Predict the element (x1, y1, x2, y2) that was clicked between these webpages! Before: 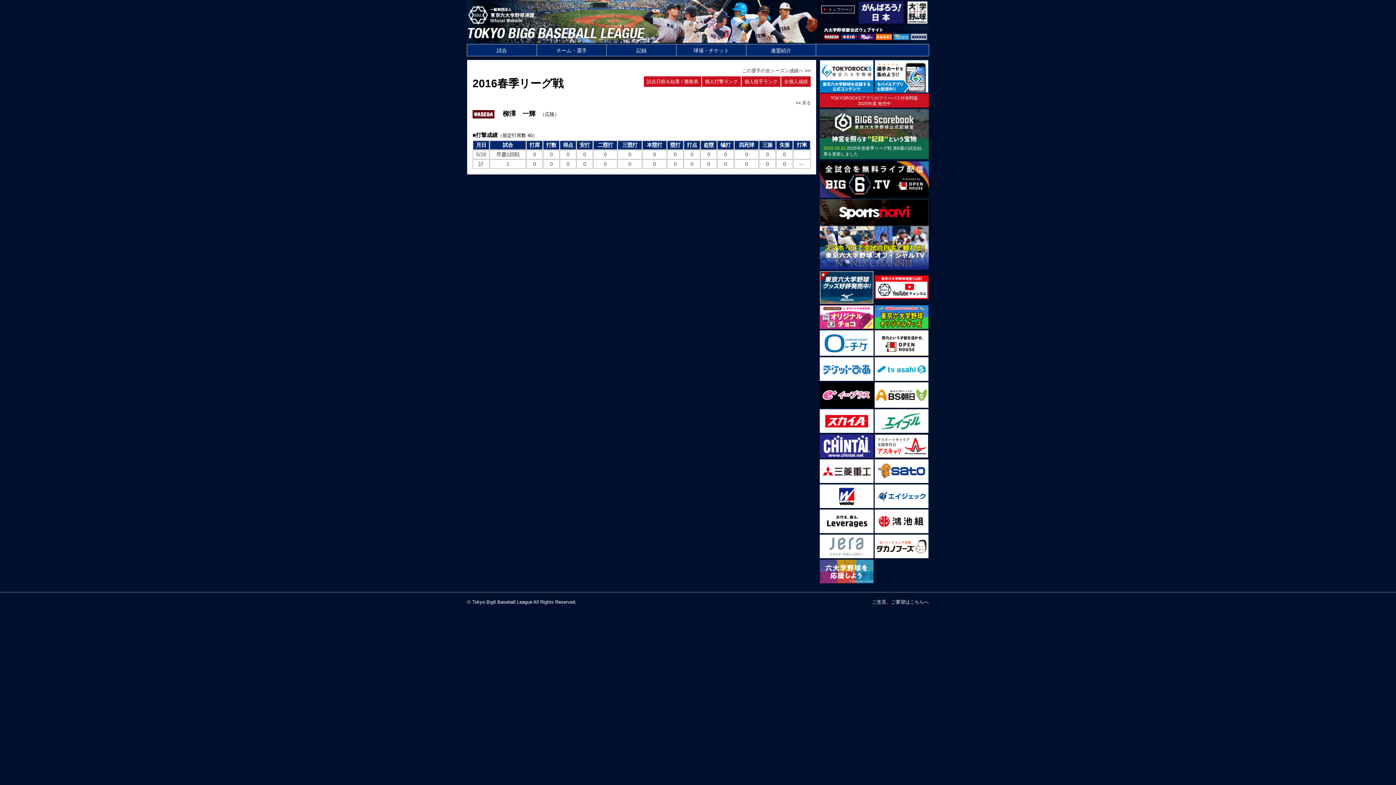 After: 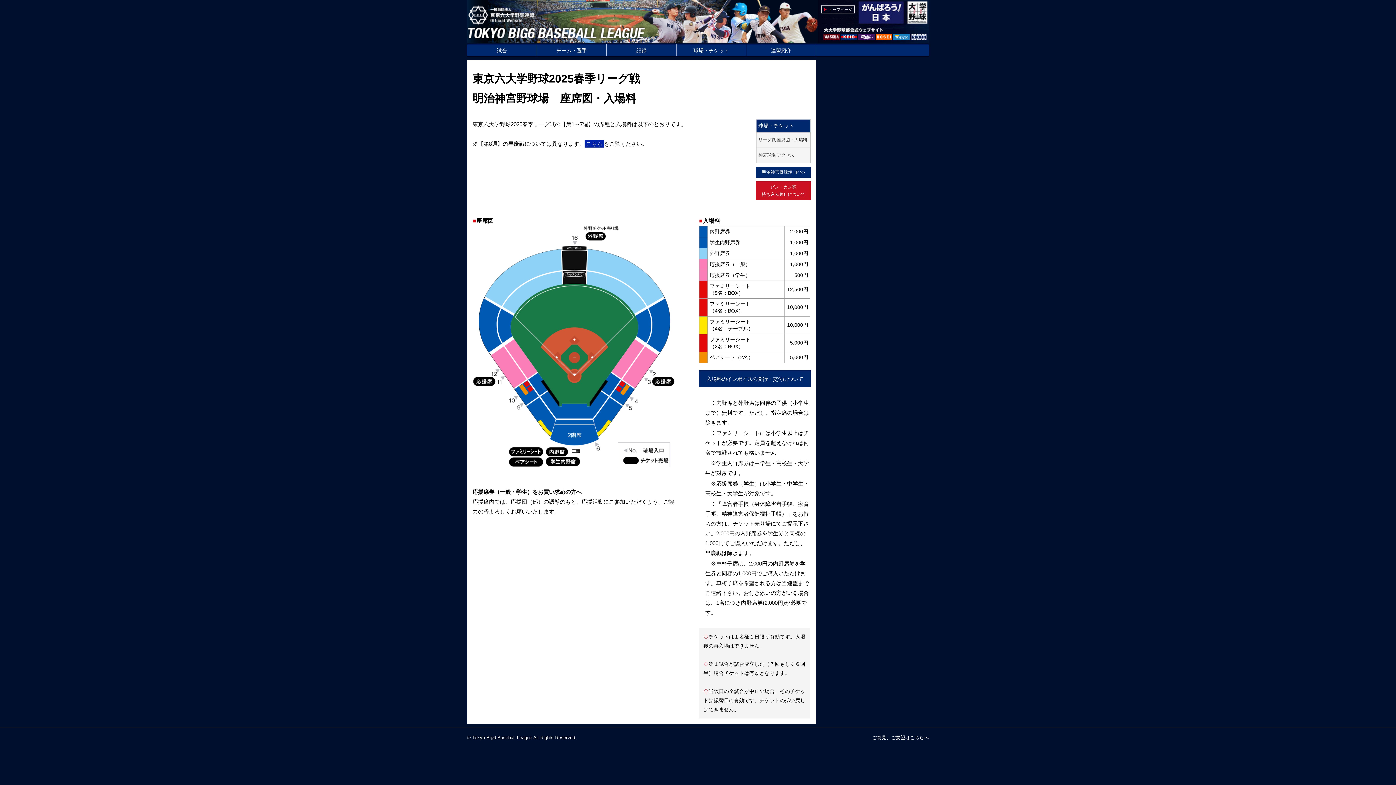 Action: label: 球場・チケット bbox: (676, 44, 746, 56)